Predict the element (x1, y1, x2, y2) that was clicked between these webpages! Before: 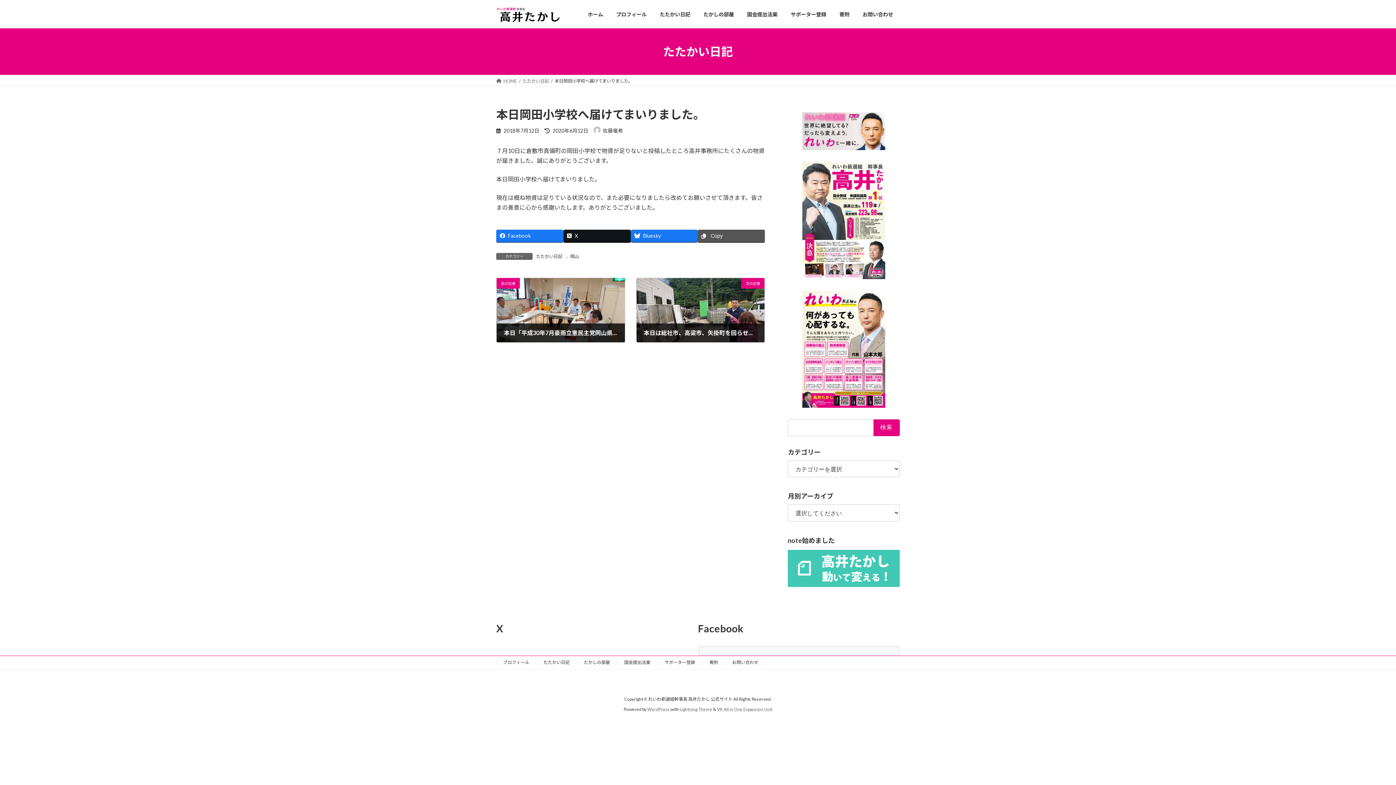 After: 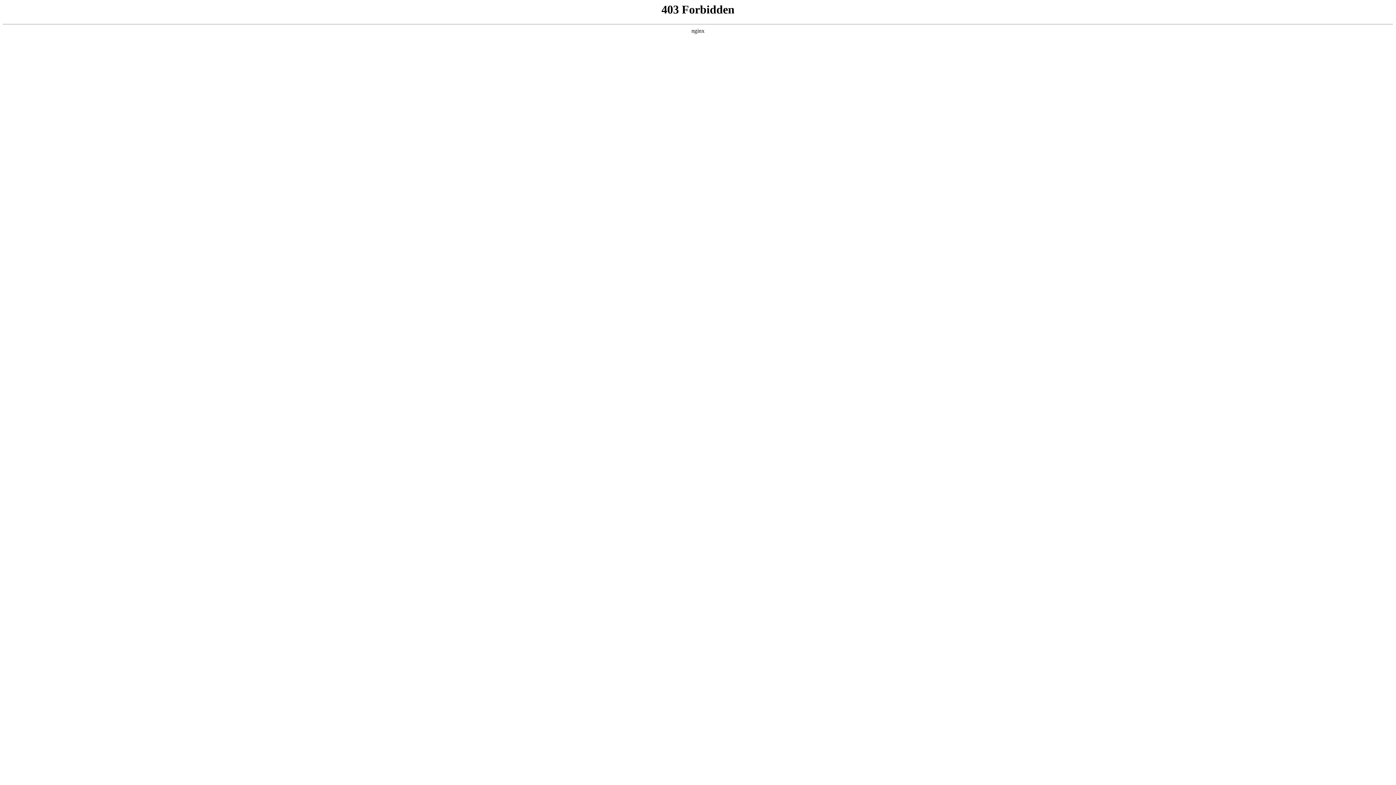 Action: bbox: (647, 707, 670, 712) label: WordPress